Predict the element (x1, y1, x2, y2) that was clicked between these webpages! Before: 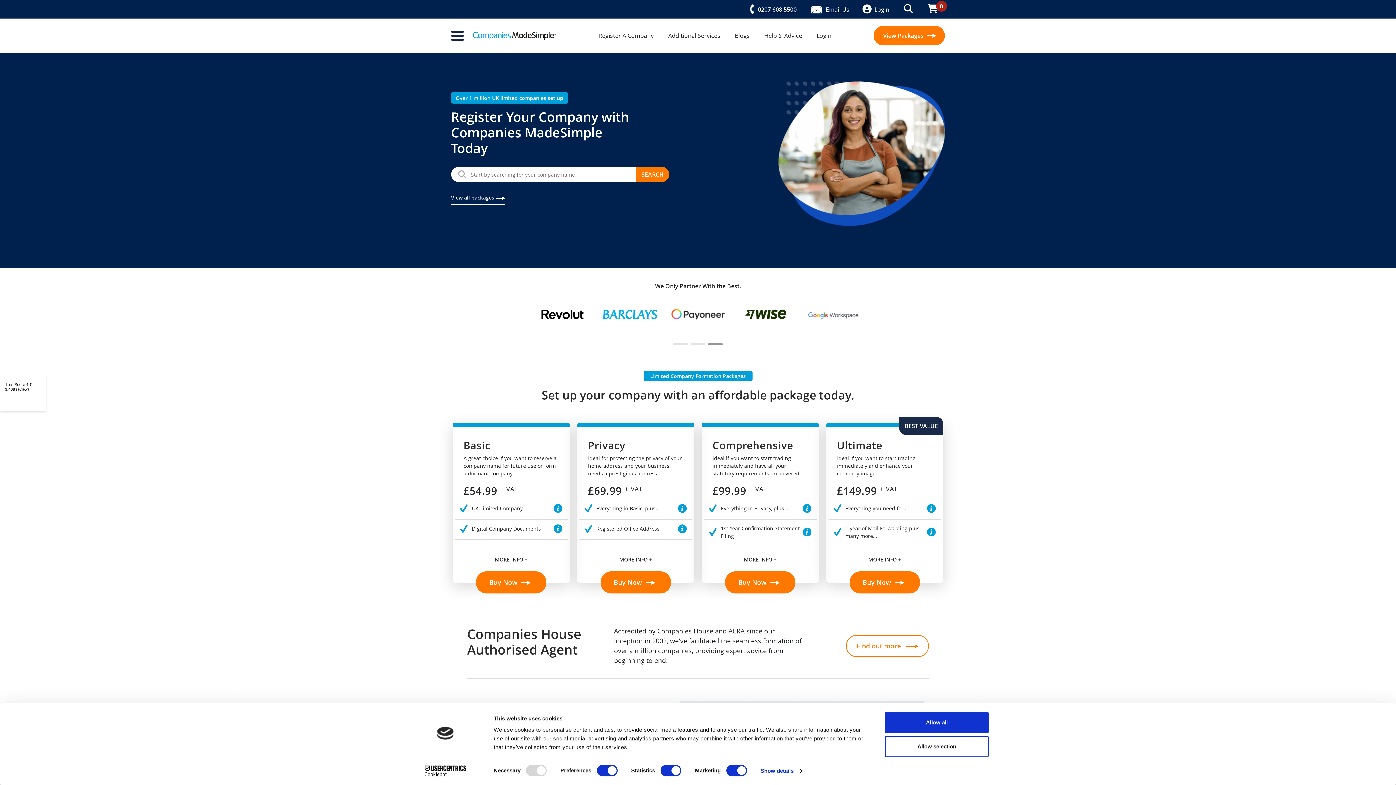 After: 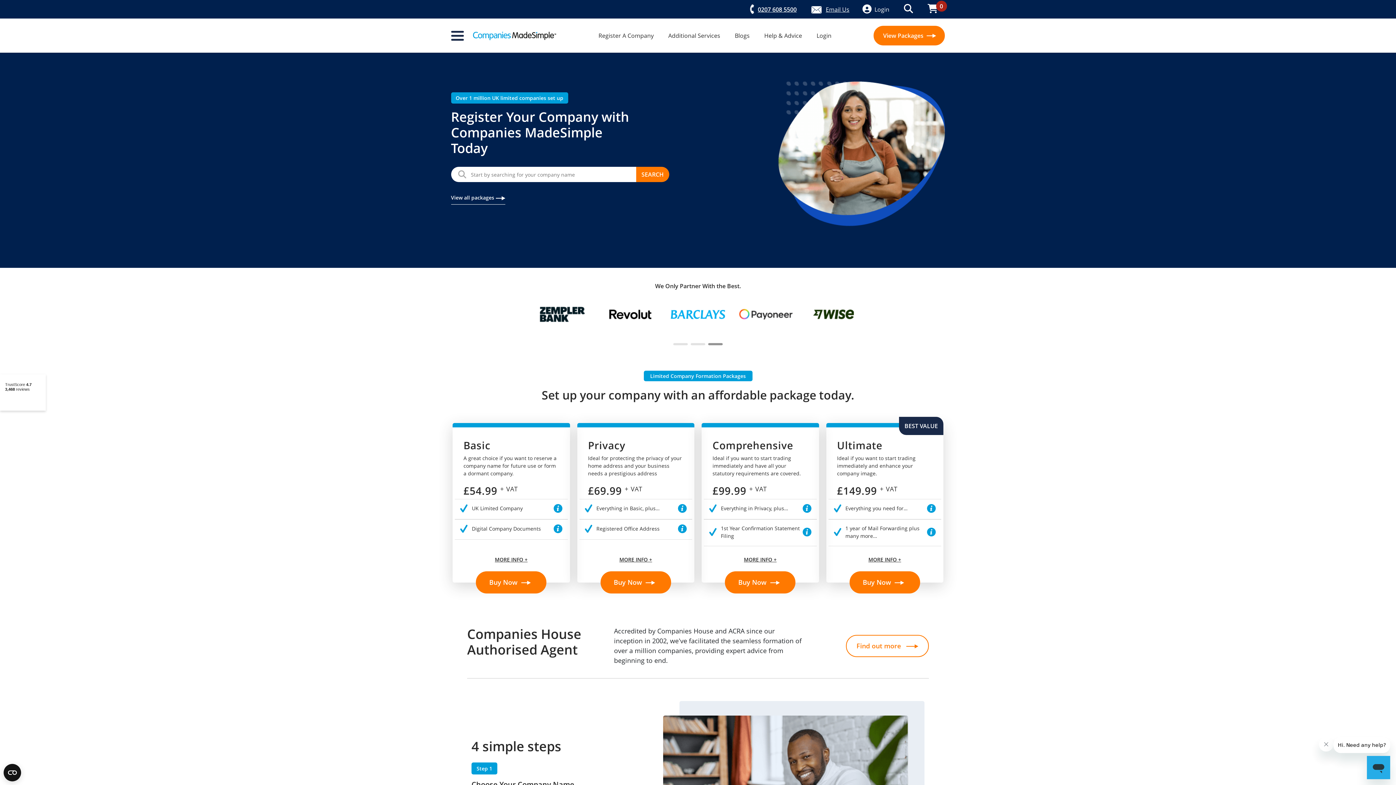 Action: label: Allow selection bbox: (885, 736, 989, 757)